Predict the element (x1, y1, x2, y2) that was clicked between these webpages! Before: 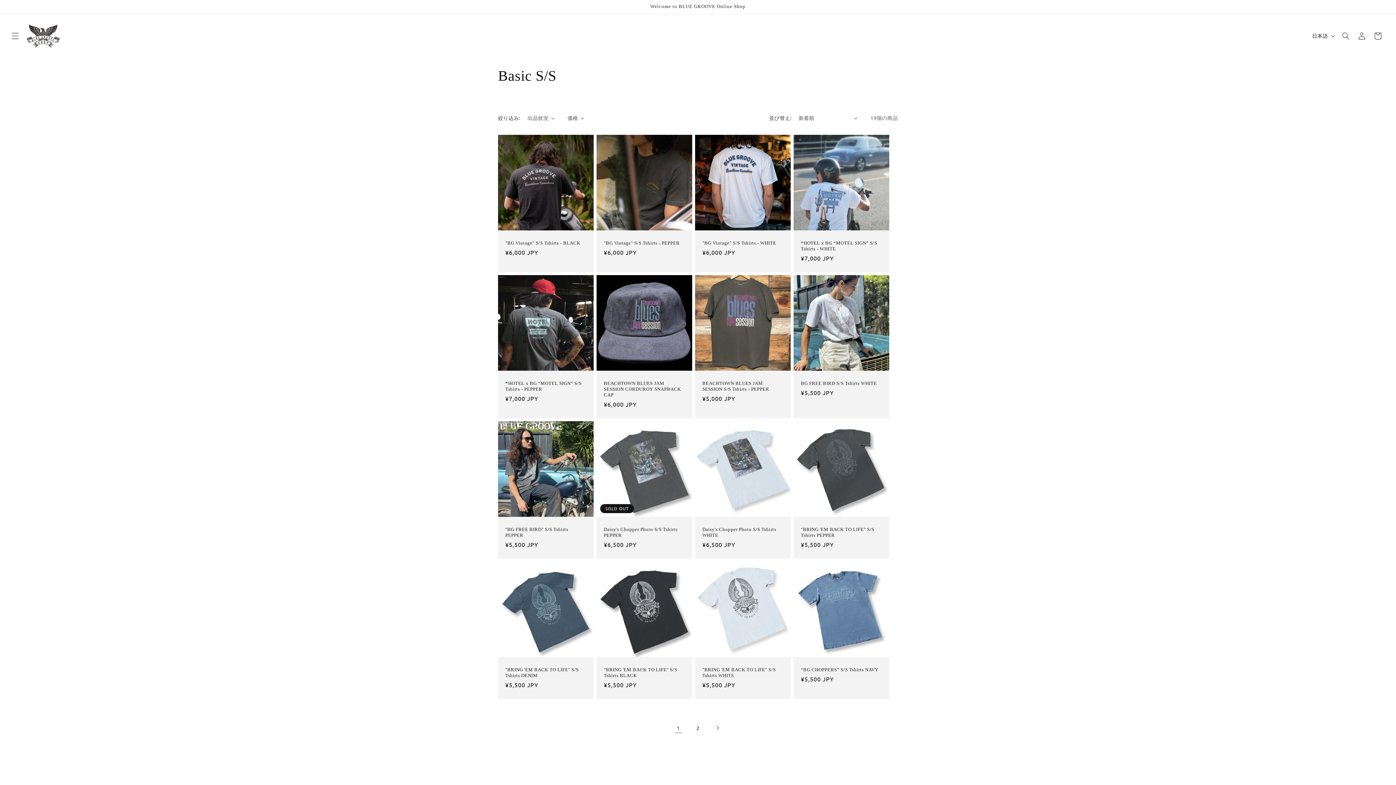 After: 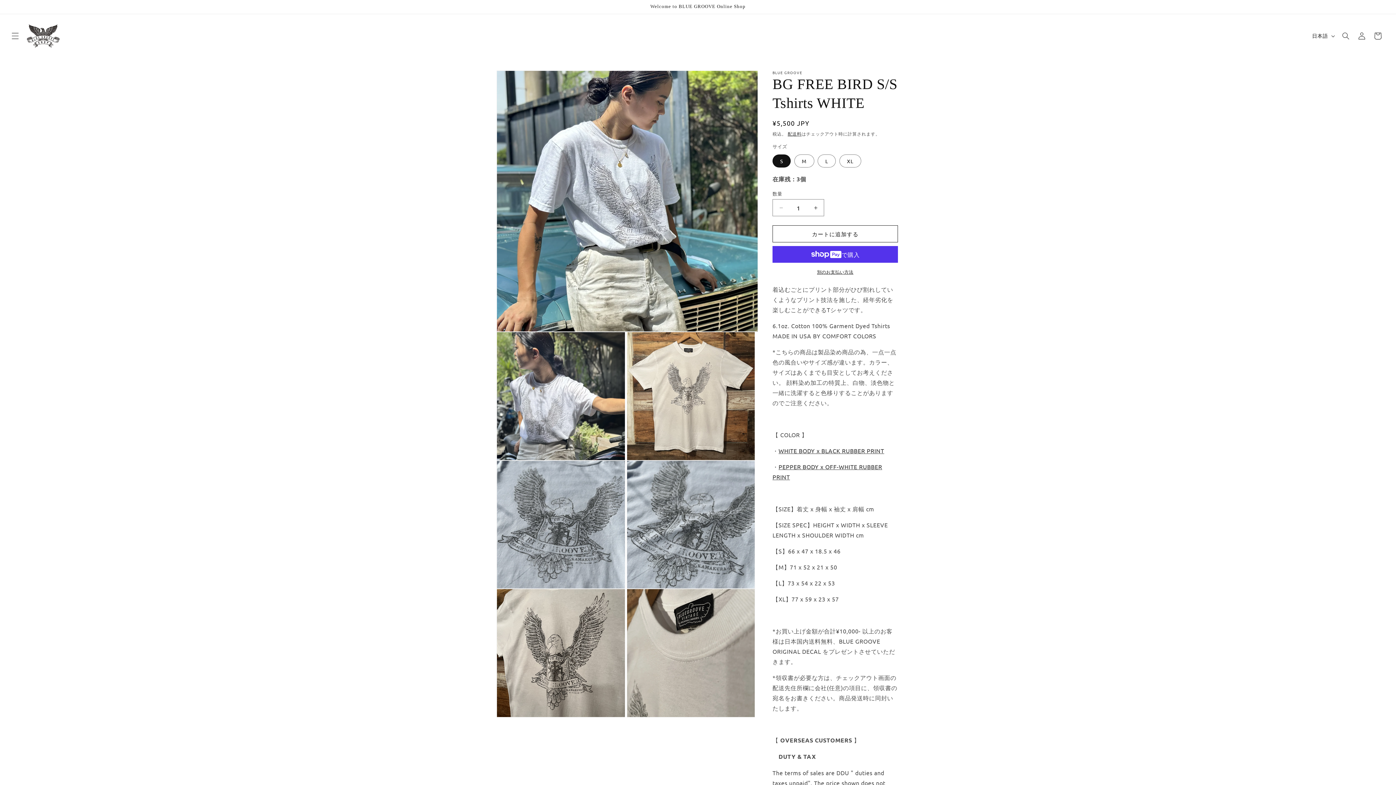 Action: label: BG FREE BIRD S/S Tshirts WHITE bbox: (801, 380, 882, 386)